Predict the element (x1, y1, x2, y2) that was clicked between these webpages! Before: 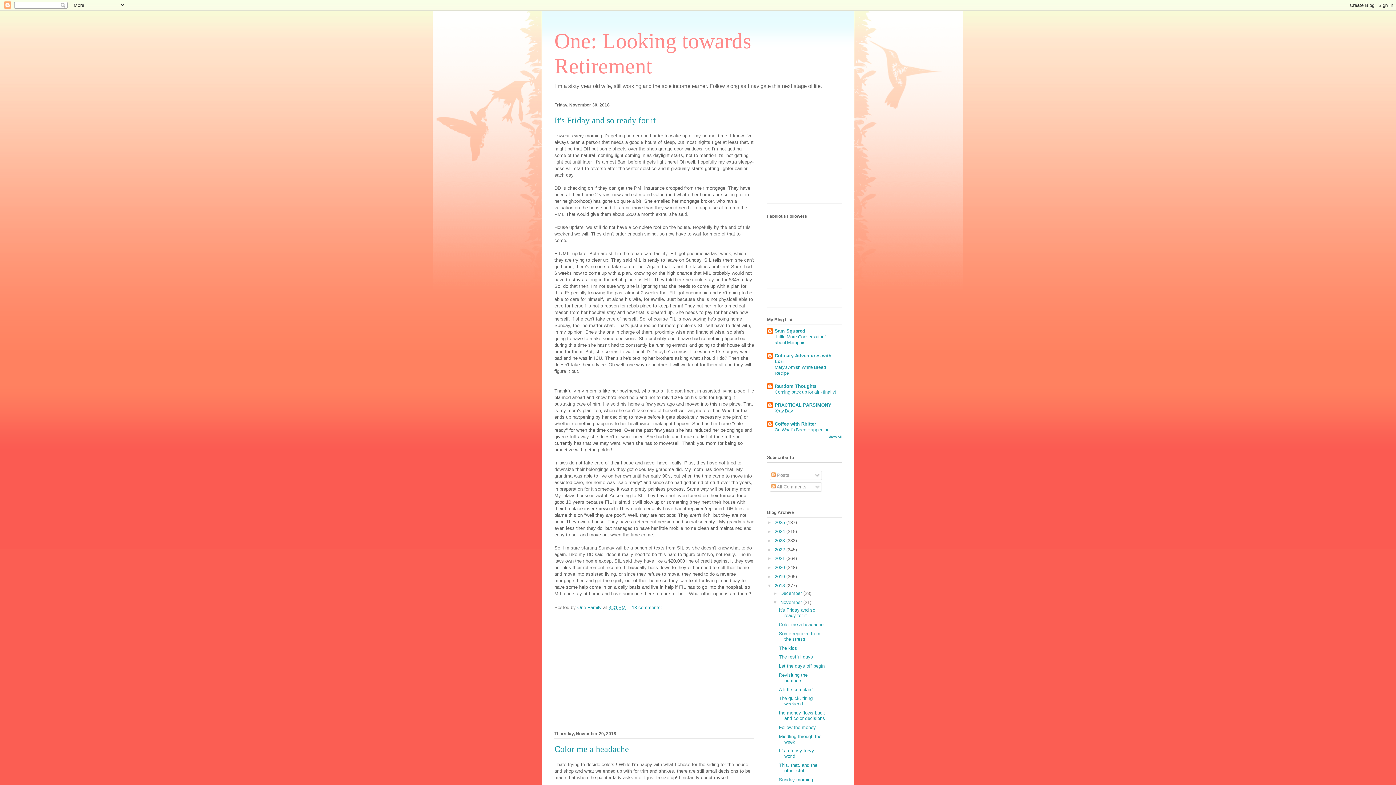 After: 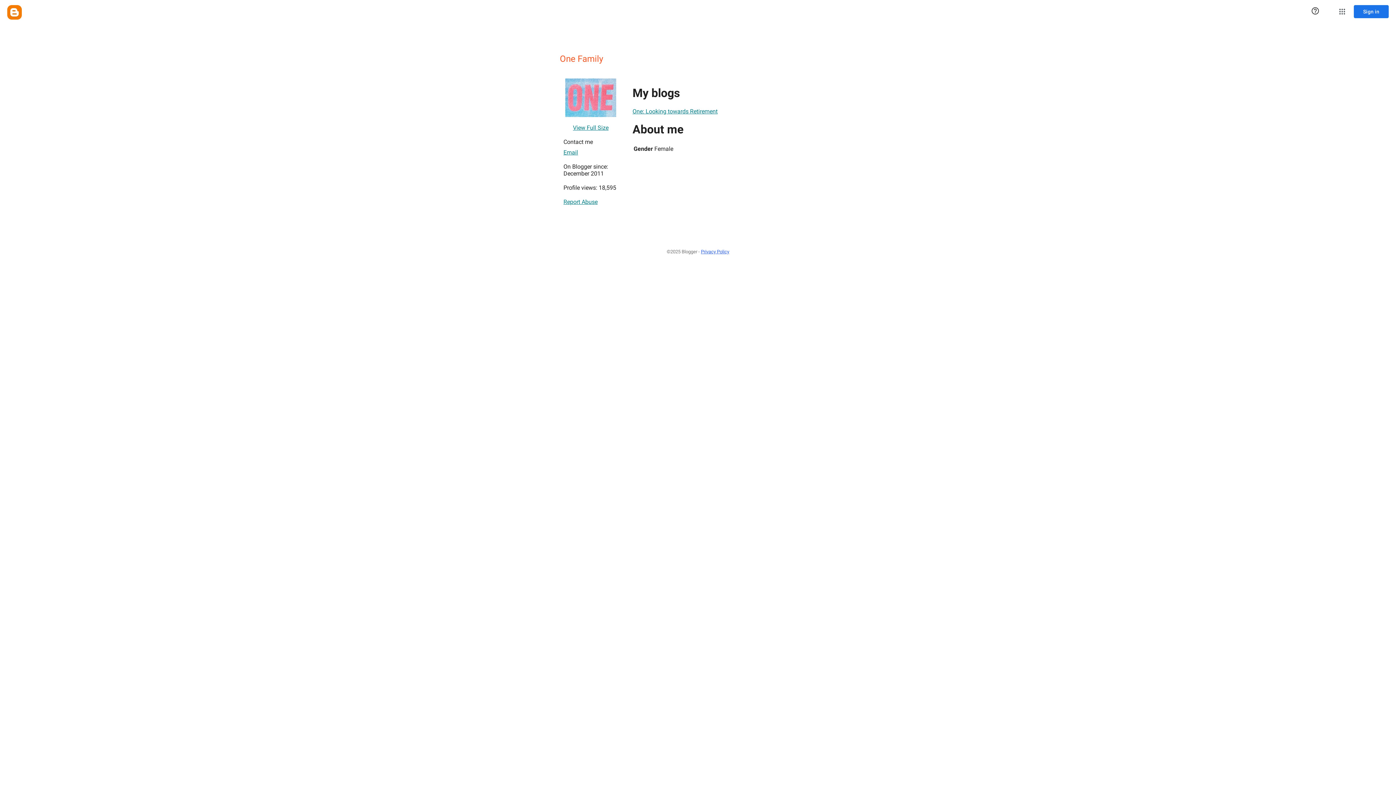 Action: bbox: (577, 605, 603, 610) label: One Family 